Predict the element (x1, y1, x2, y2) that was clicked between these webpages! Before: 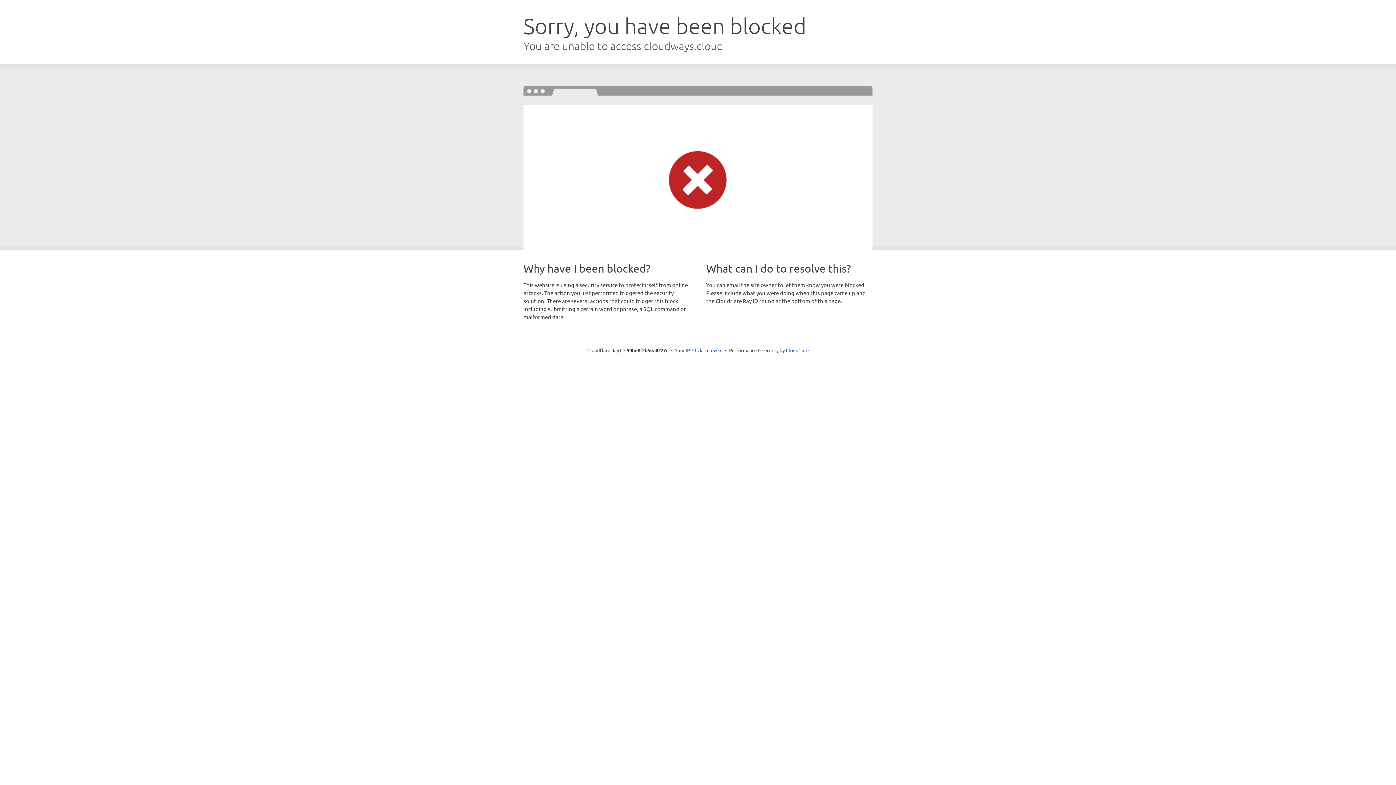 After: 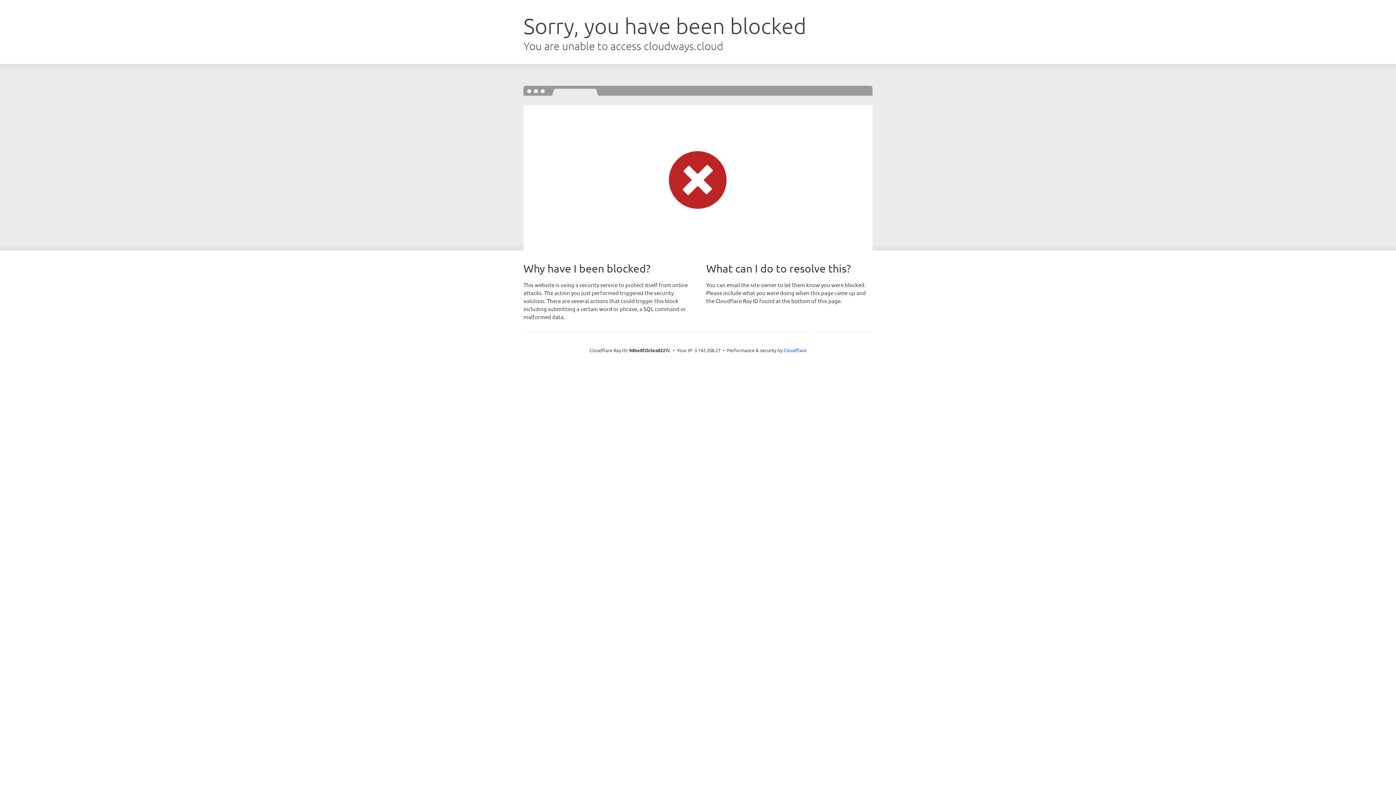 Action: bbox: (692, 346, 722, 353) label: Click to reveal